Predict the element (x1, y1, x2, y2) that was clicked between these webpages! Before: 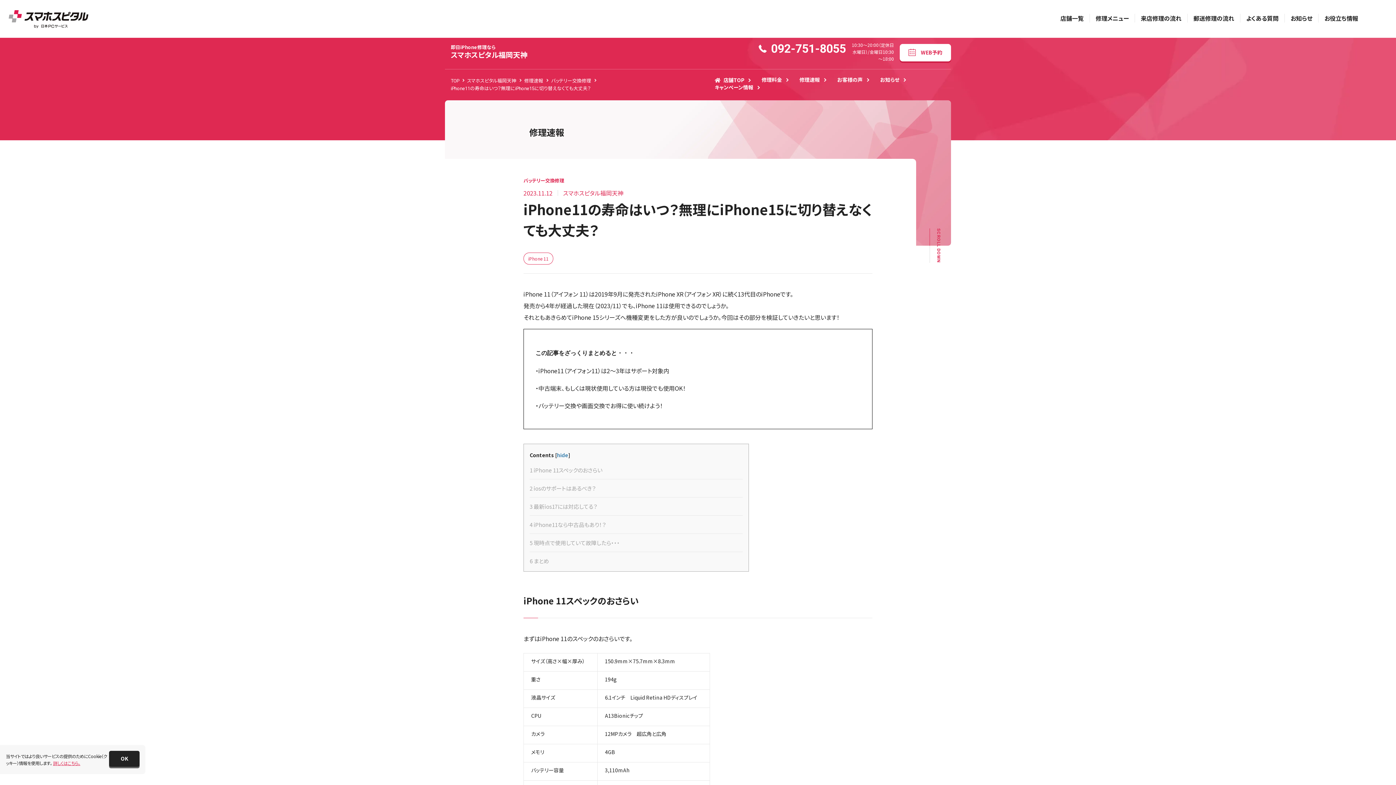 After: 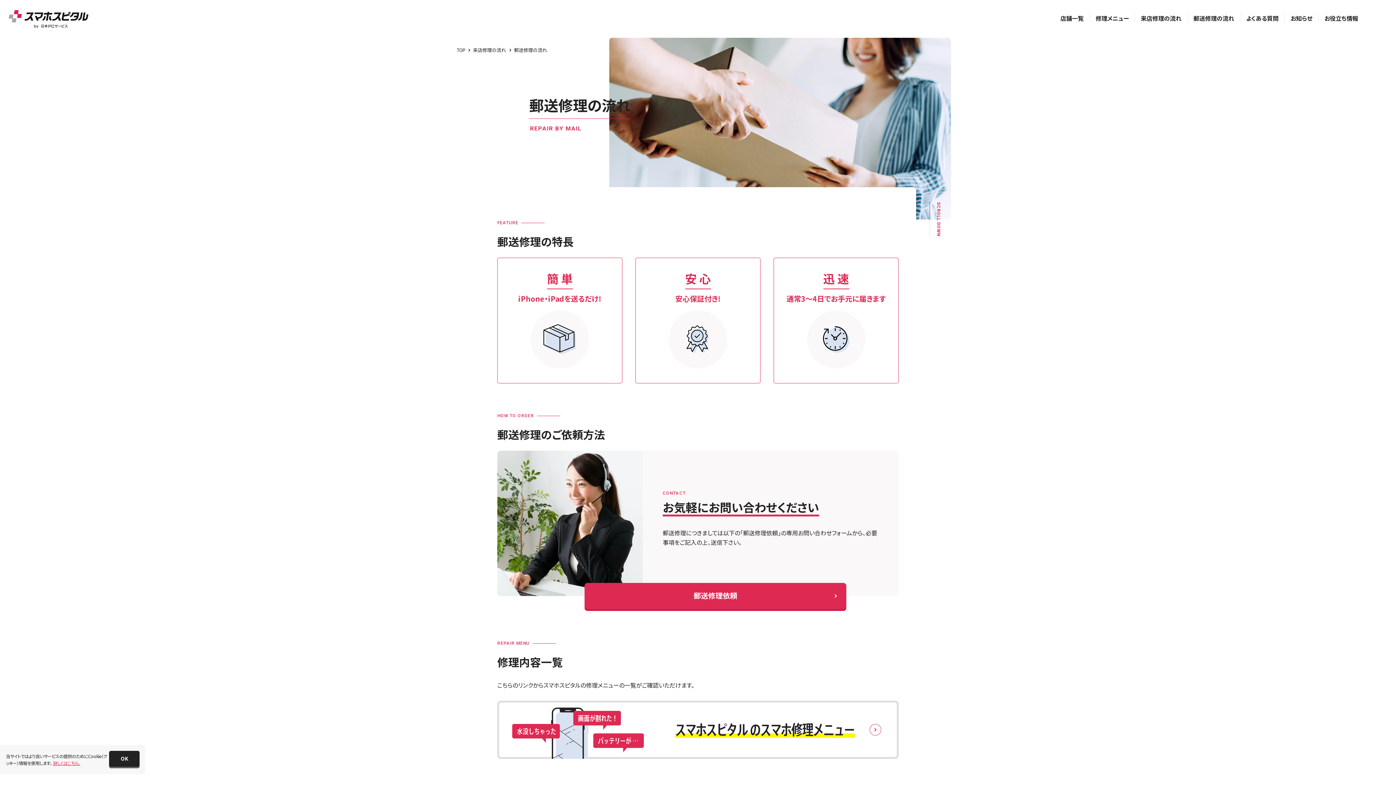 Action: label: 郵送修理の流れ bbox: (1193, 13, 1234, 22)